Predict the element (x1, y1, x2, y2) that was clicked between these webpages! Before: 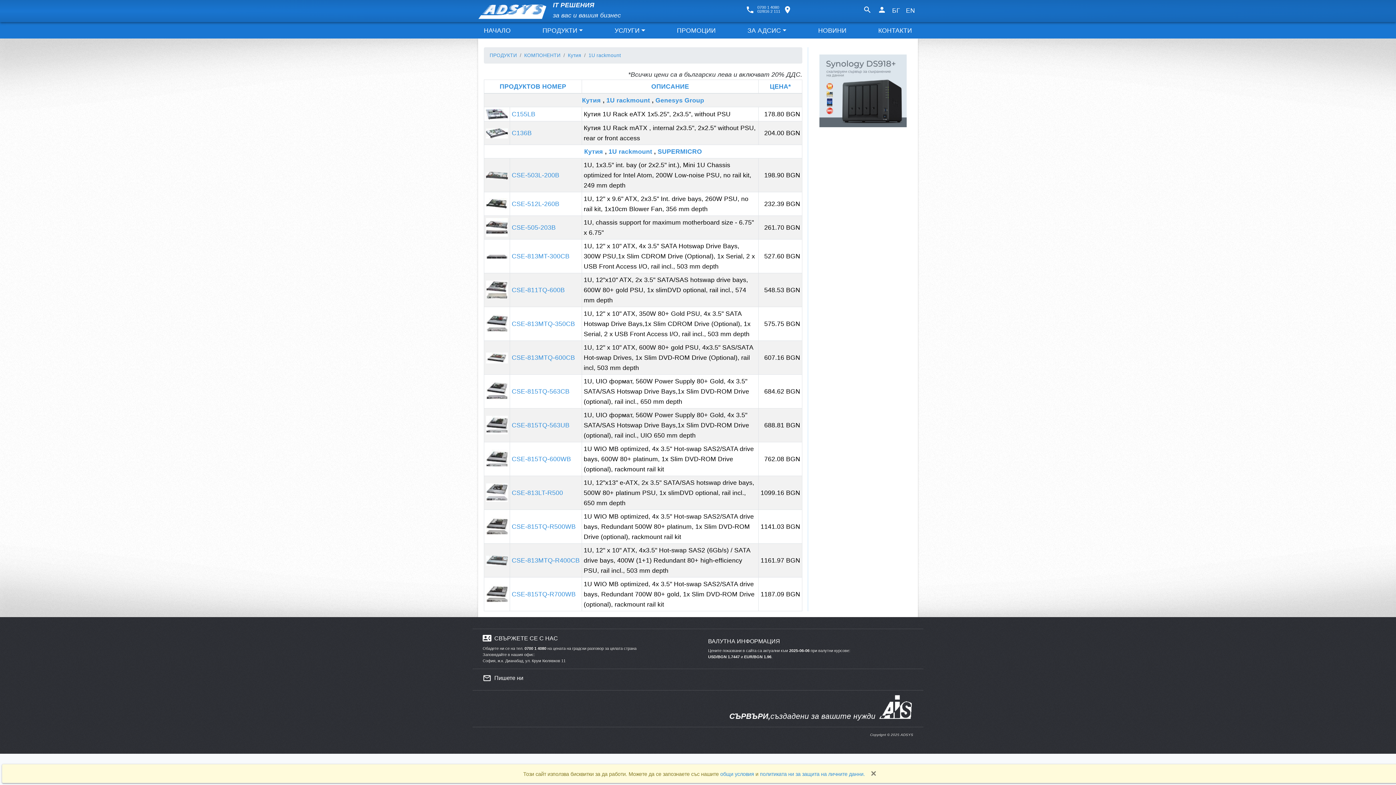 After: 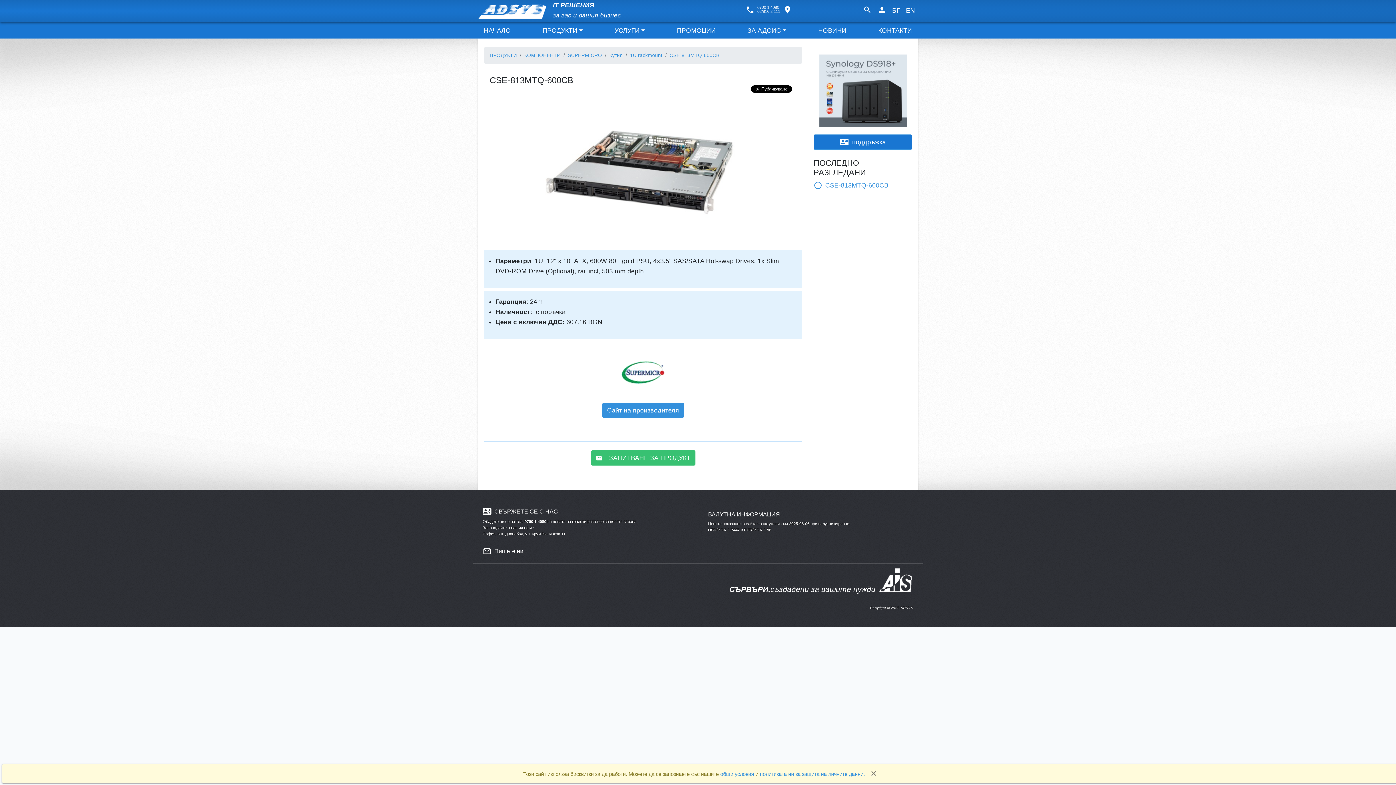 Action: label: 1U, 12" x 10" ATX, 600W 80+ gold PSU, 4x3.5" SAS/SATA Hot-swap Drives, 1x Slim DVD-ROM Drive (Optional), rail incl, 503 mm depth bbox: (583, 344, 753, 371)